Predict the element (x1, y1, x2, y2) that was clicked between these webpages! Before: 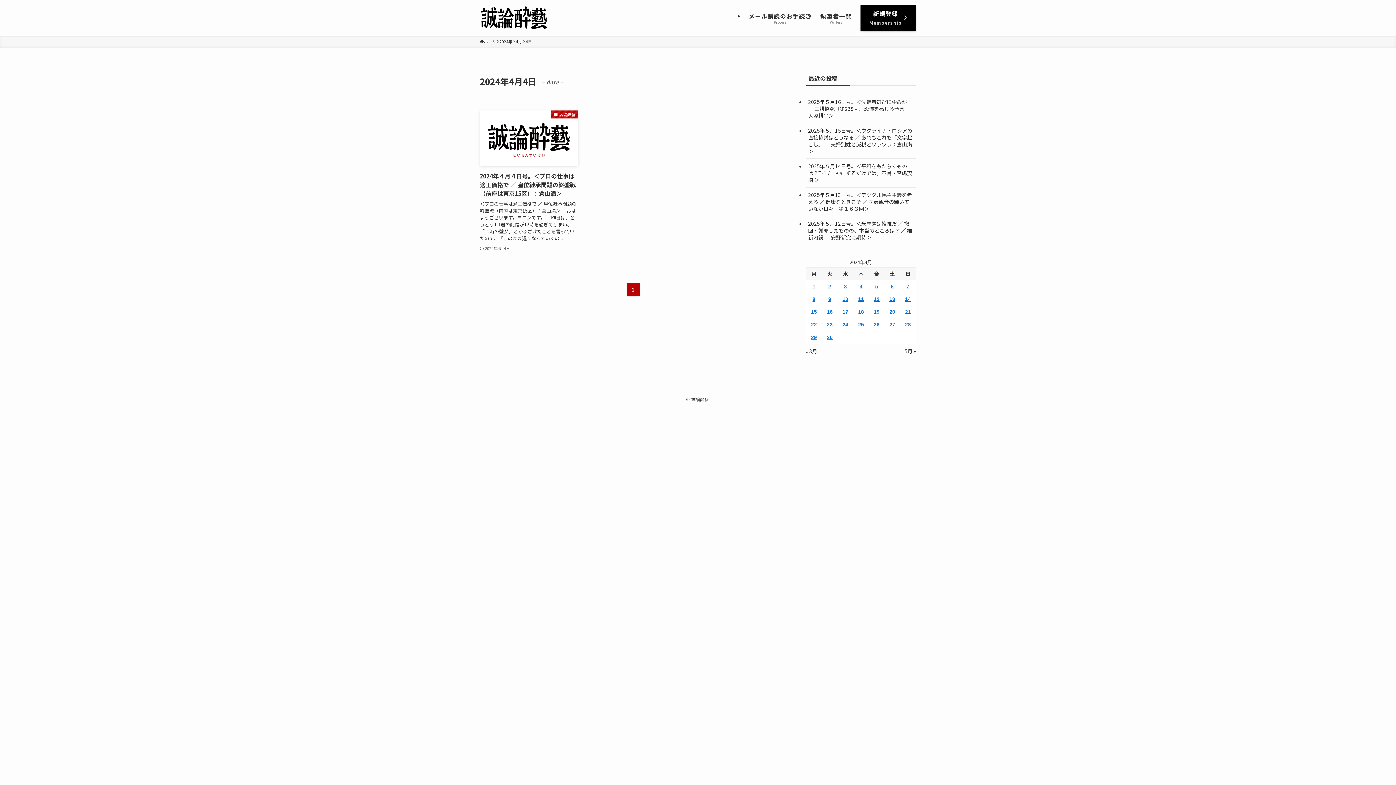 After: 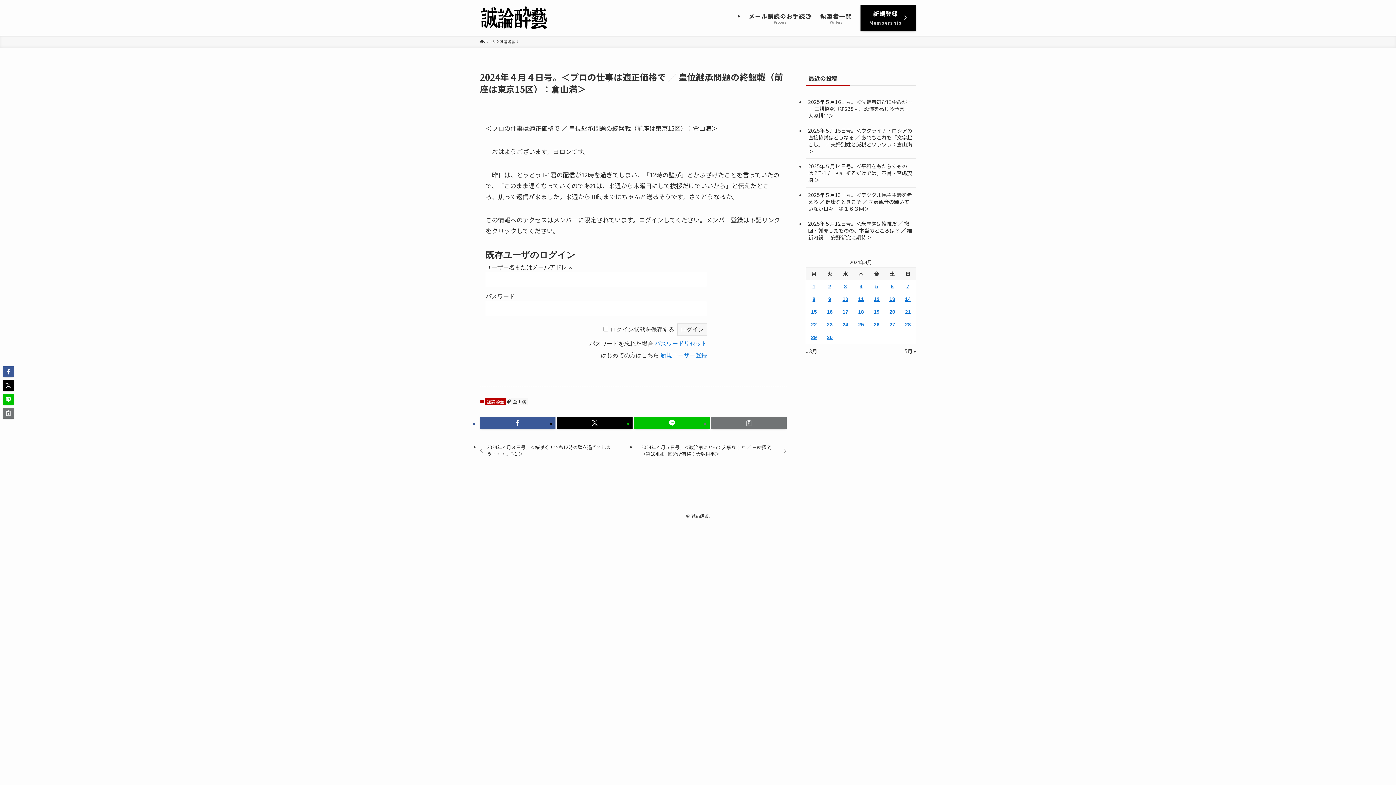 Action: bbox: (480, 110, 578, 252) label: 誠論酔藝
2024年４月４日号。＜プロの仕事は適正価格で ／ 皇位継承問題の終盤戦（前座は東京15区）：倉山満＞
＜プロの仕事は適正価格で ／ 皇位継承問題の終盤戦（前座は東京15区）：倉山満＞ 　おはようございます。ヨロンです。 　昨日は、とうとうT-1君の配信が12時を過ぎてしまい、「12時の壁が」とかふざけたことを言っていたので、「このまま遅くなっていくの...
2024年4月4日